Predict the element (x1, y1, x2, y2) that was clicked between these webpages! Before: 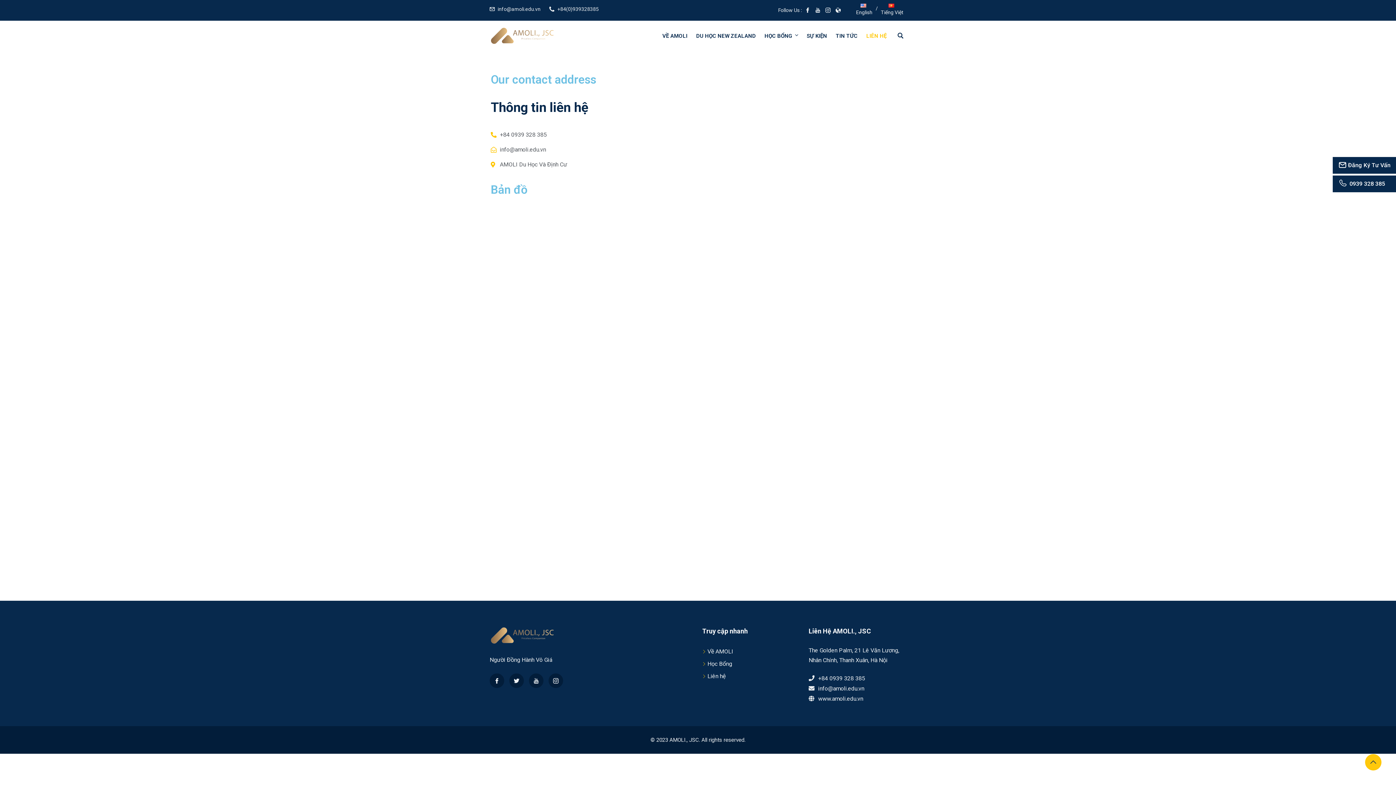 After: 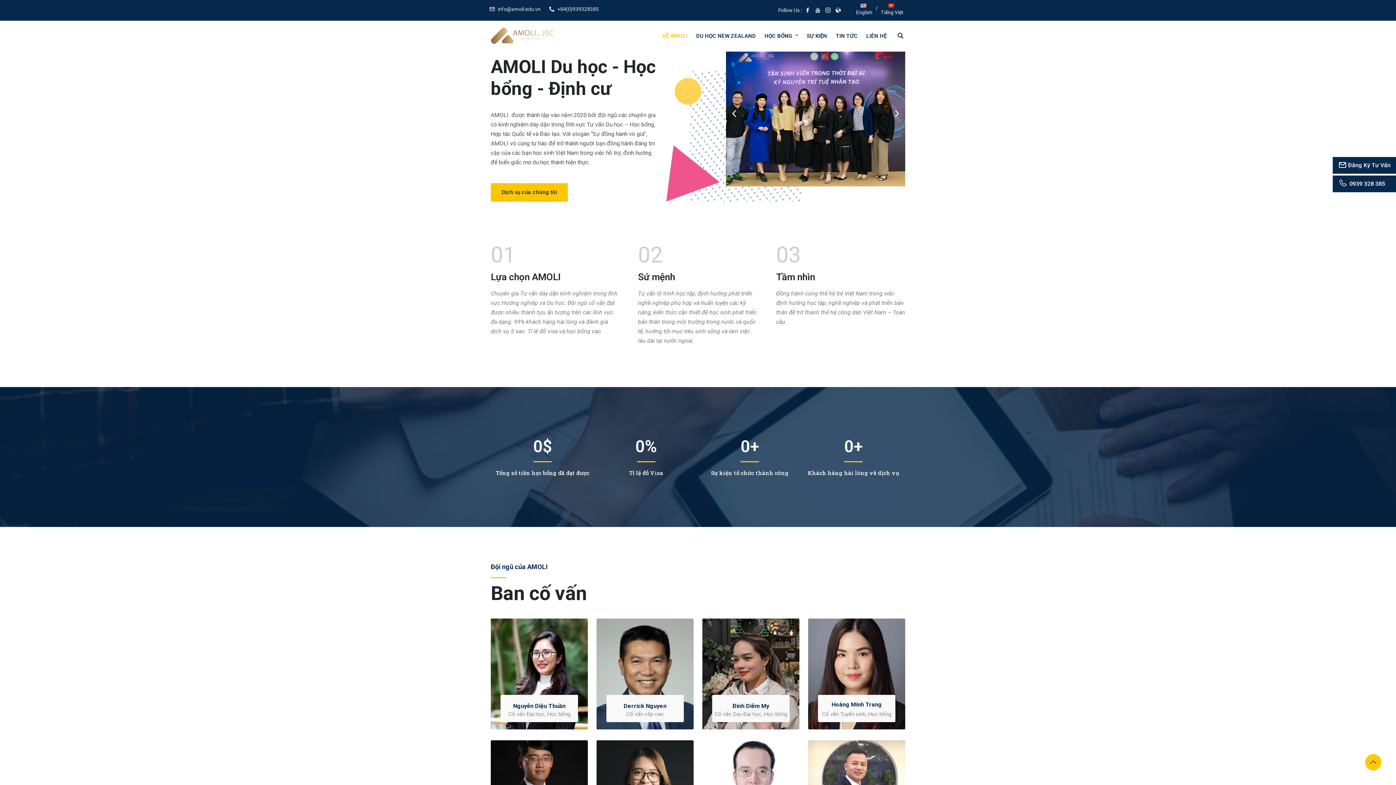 Action: label: Về AMOLI bbox: (707, 648, 733, 655)